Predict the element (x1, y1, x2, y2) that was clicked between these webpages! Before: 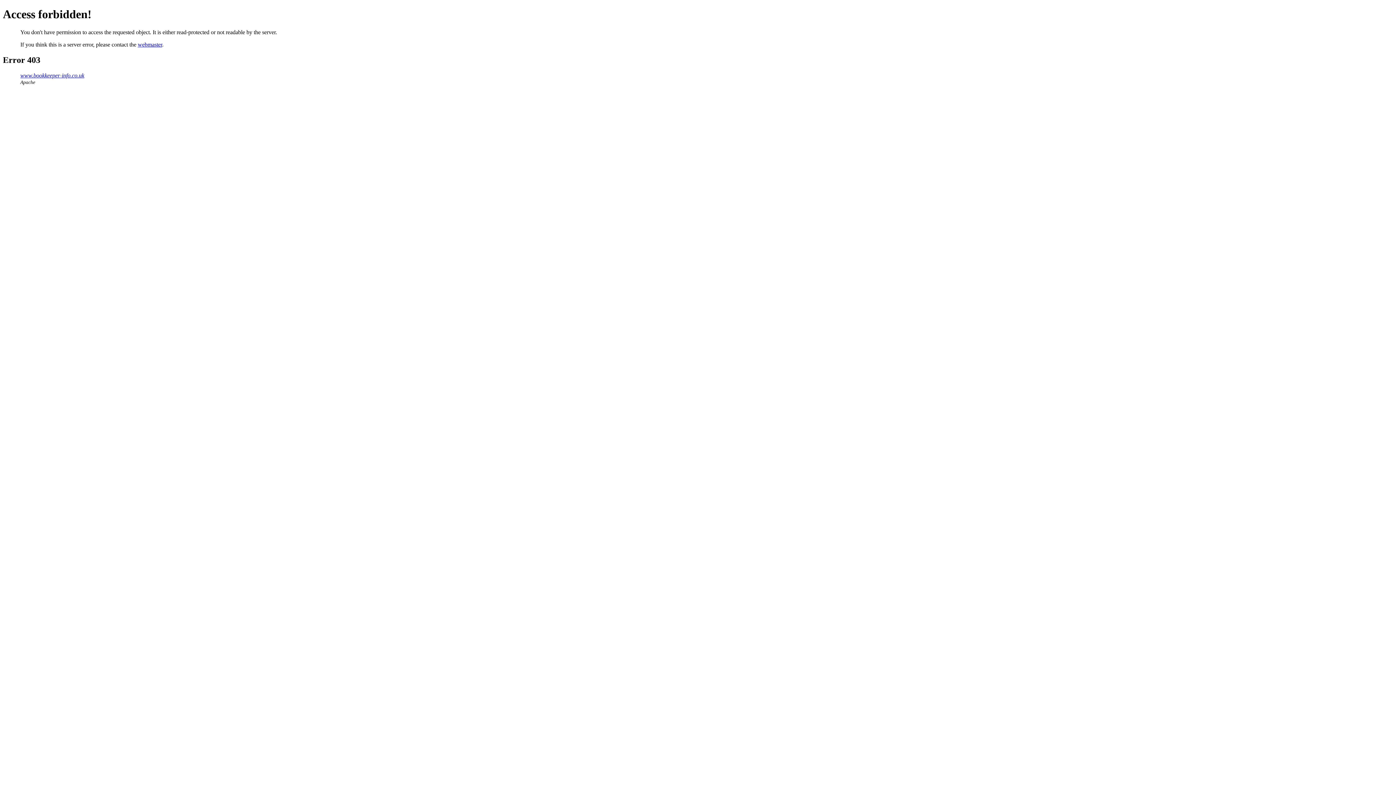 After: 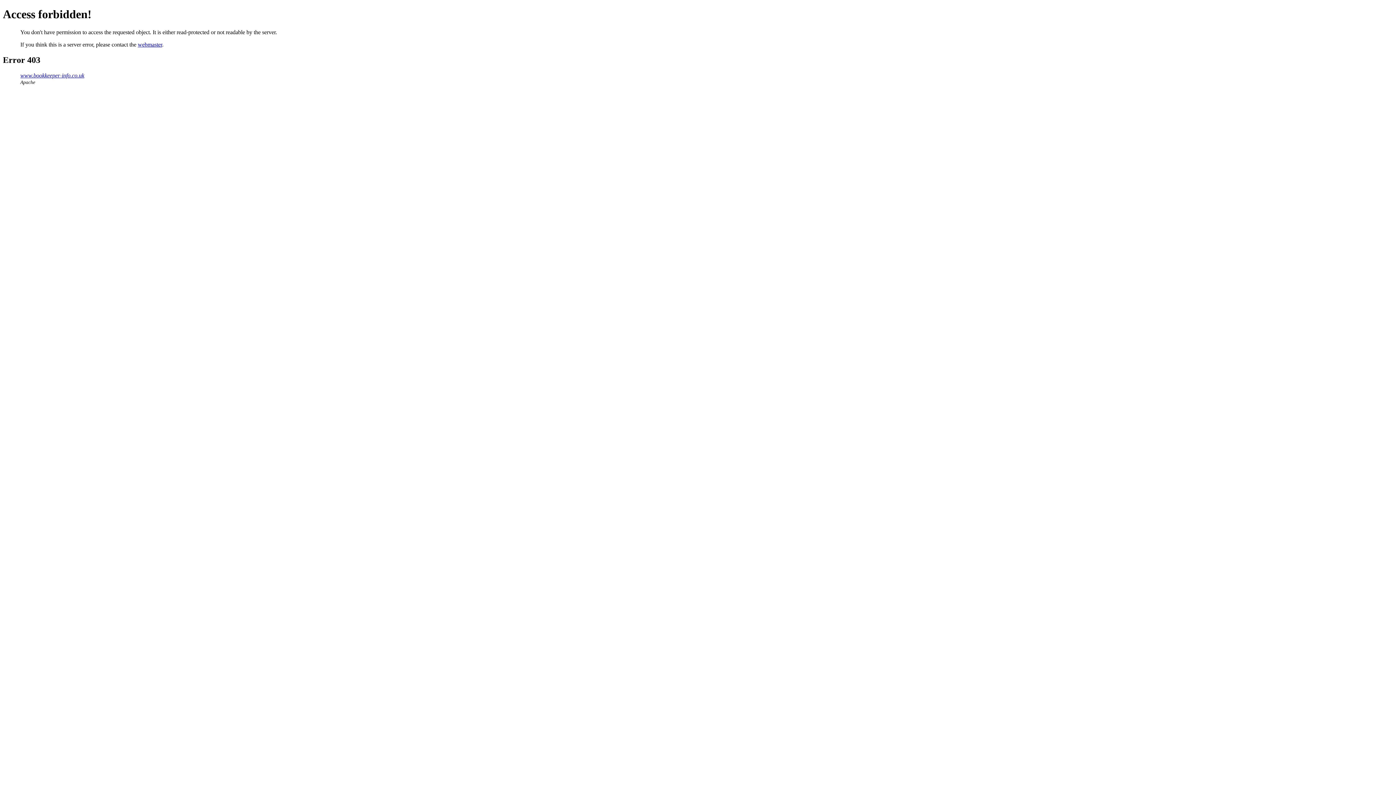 Action: bbox: (137, 41, 162, 47) label: webmaster